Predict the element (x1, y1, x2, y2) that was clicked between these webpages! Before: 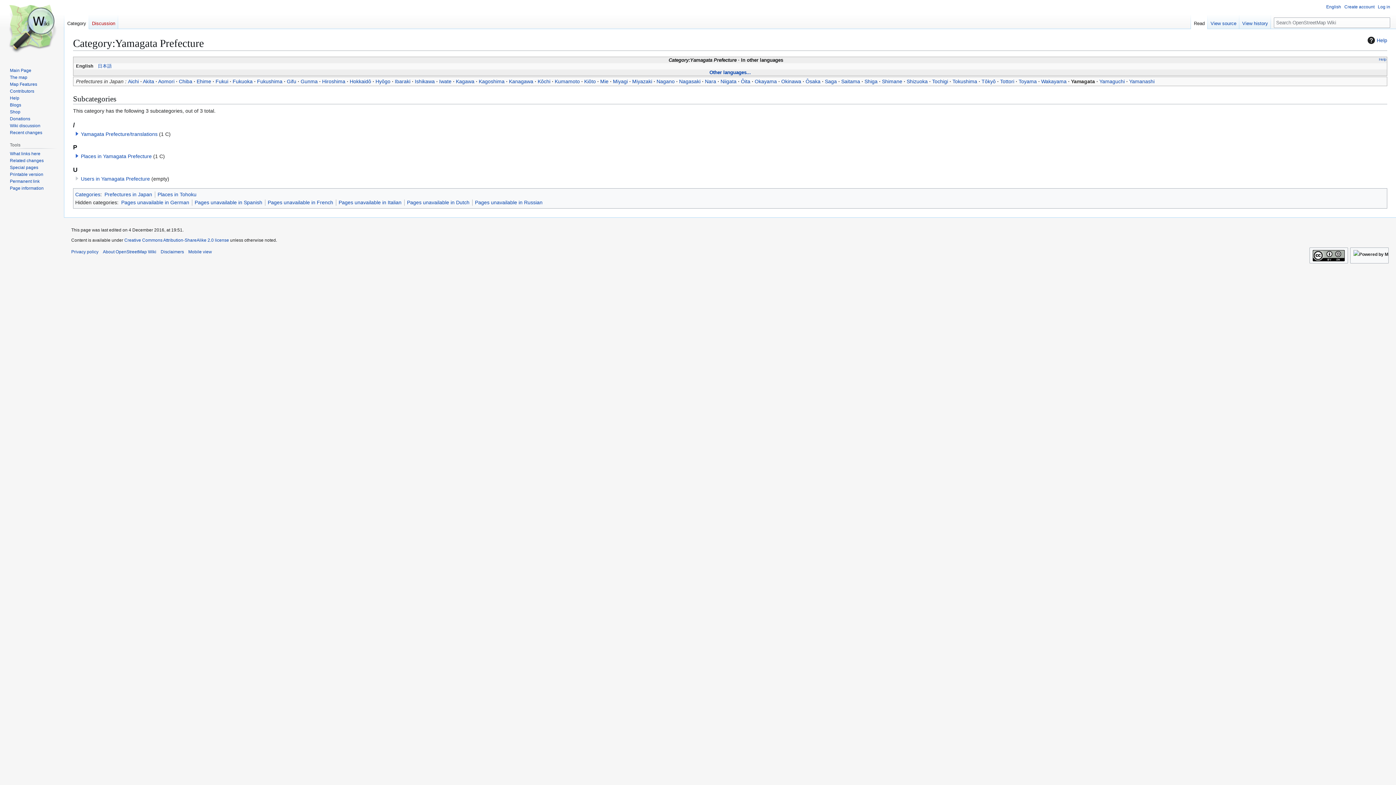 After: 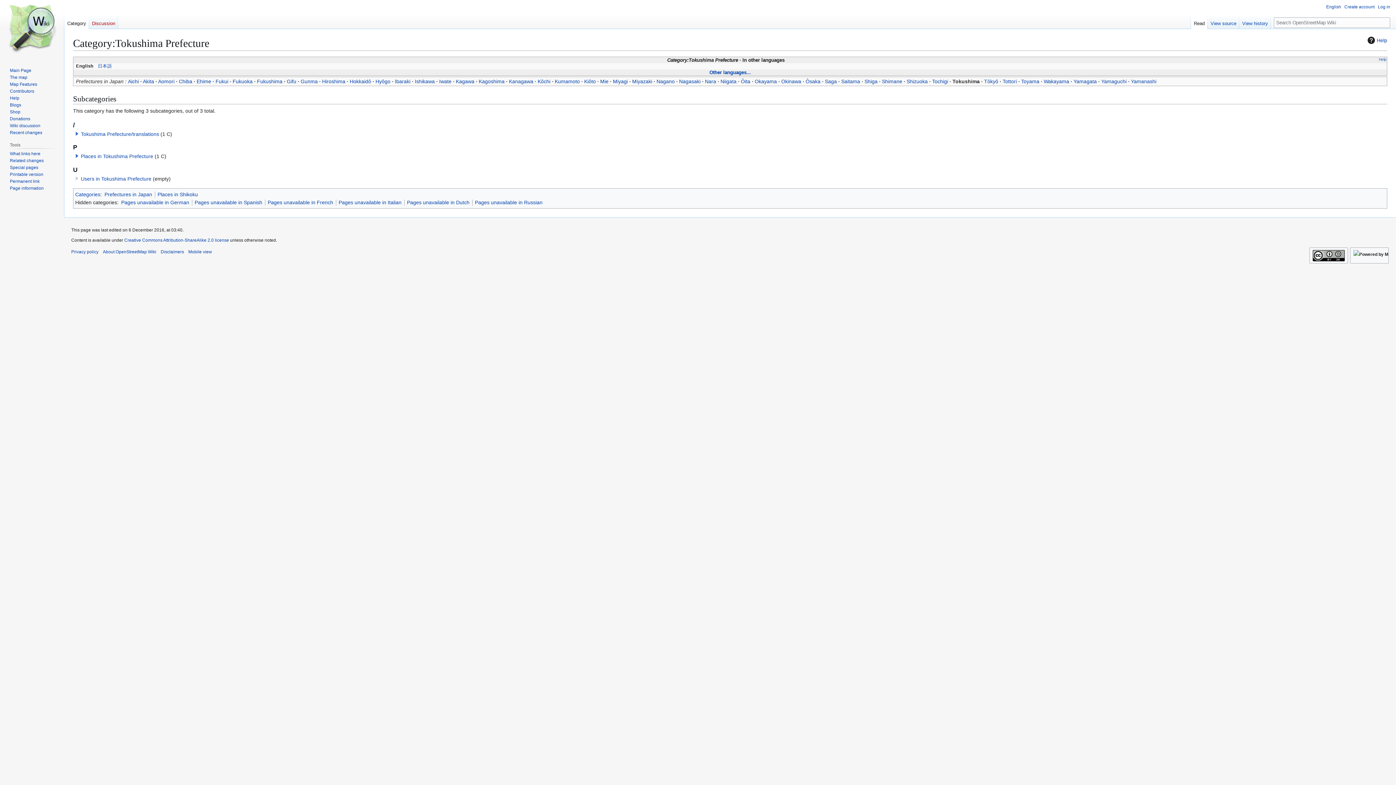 Action: label: Tokushima bbox: (952, 78, 977, 84)